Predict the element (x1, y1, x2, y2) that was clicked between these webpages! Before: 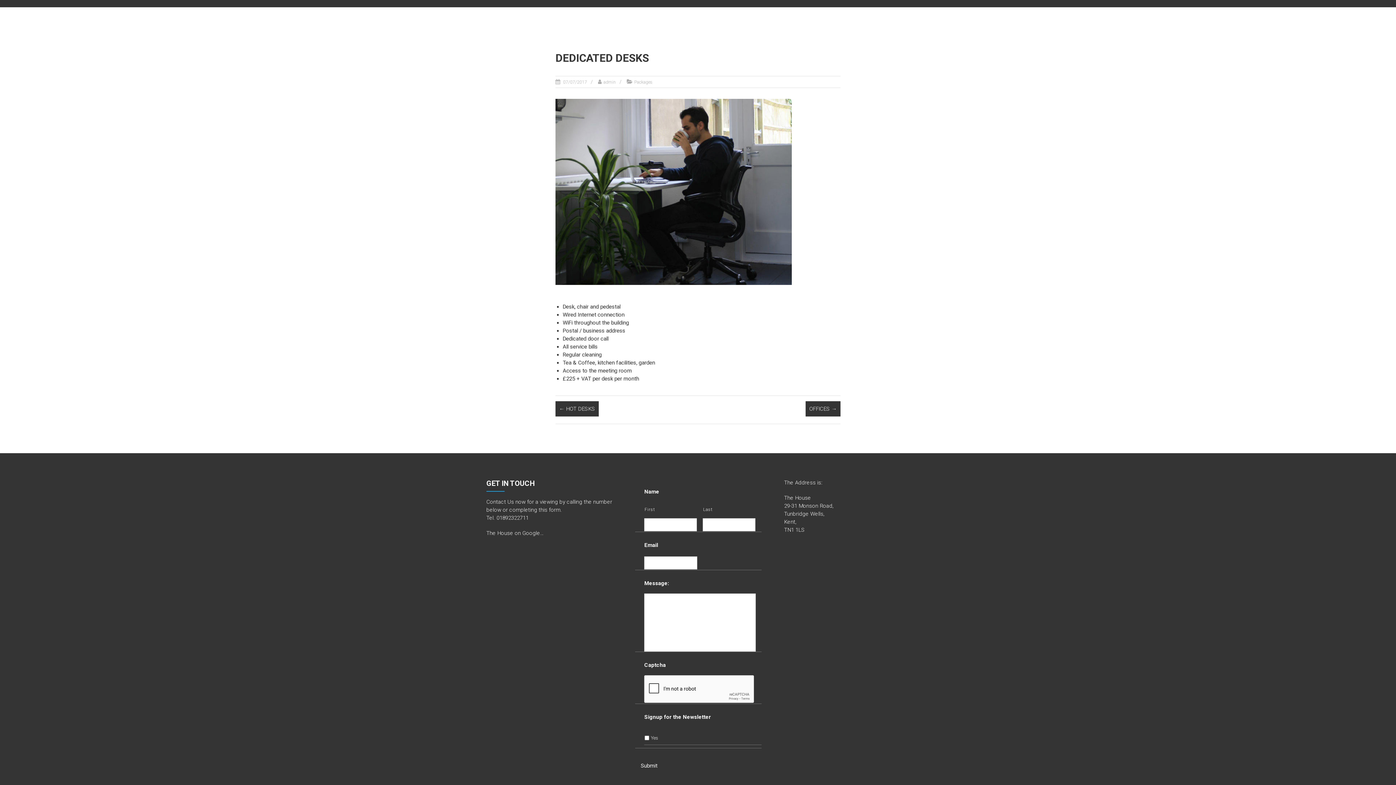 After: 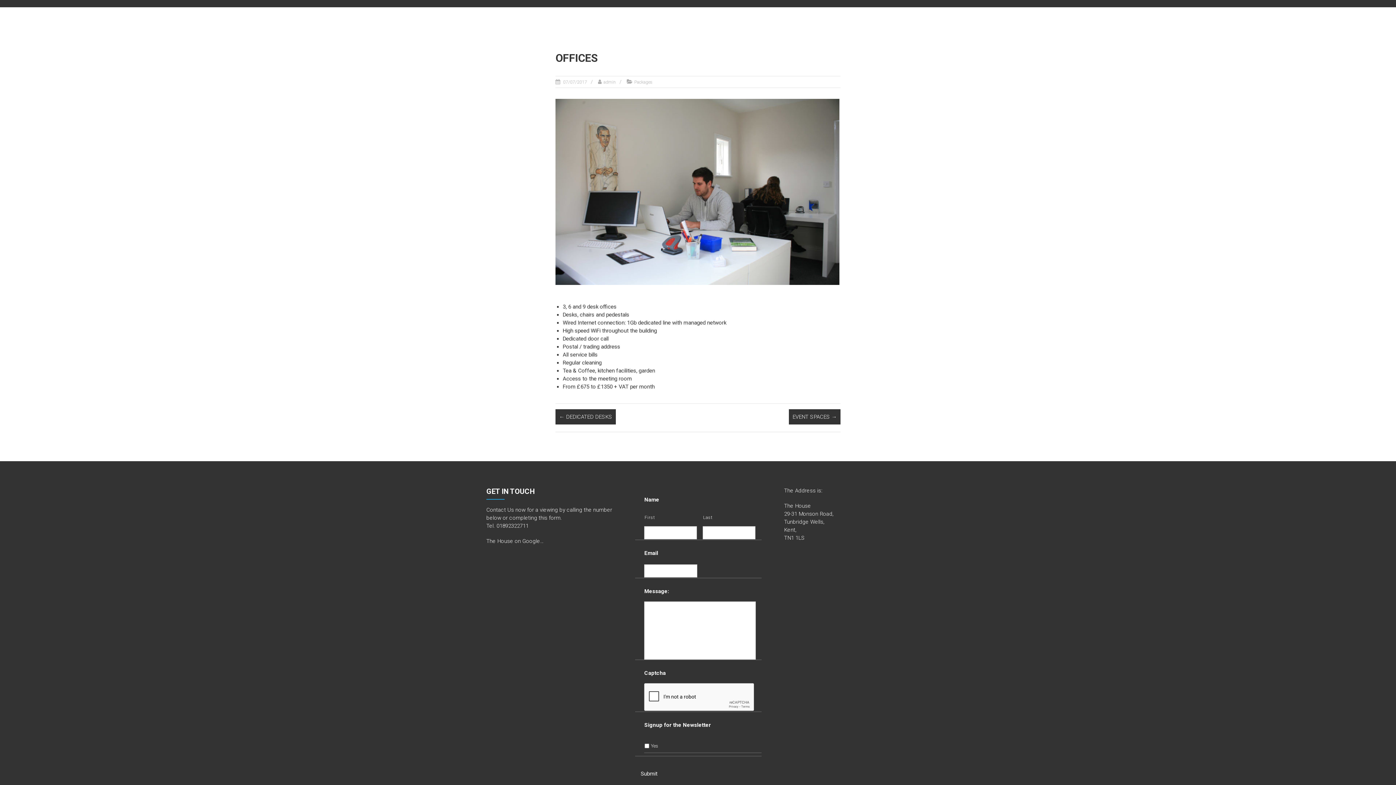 Action: label: OFFICES → bbox: (805, 401, 840, 416)